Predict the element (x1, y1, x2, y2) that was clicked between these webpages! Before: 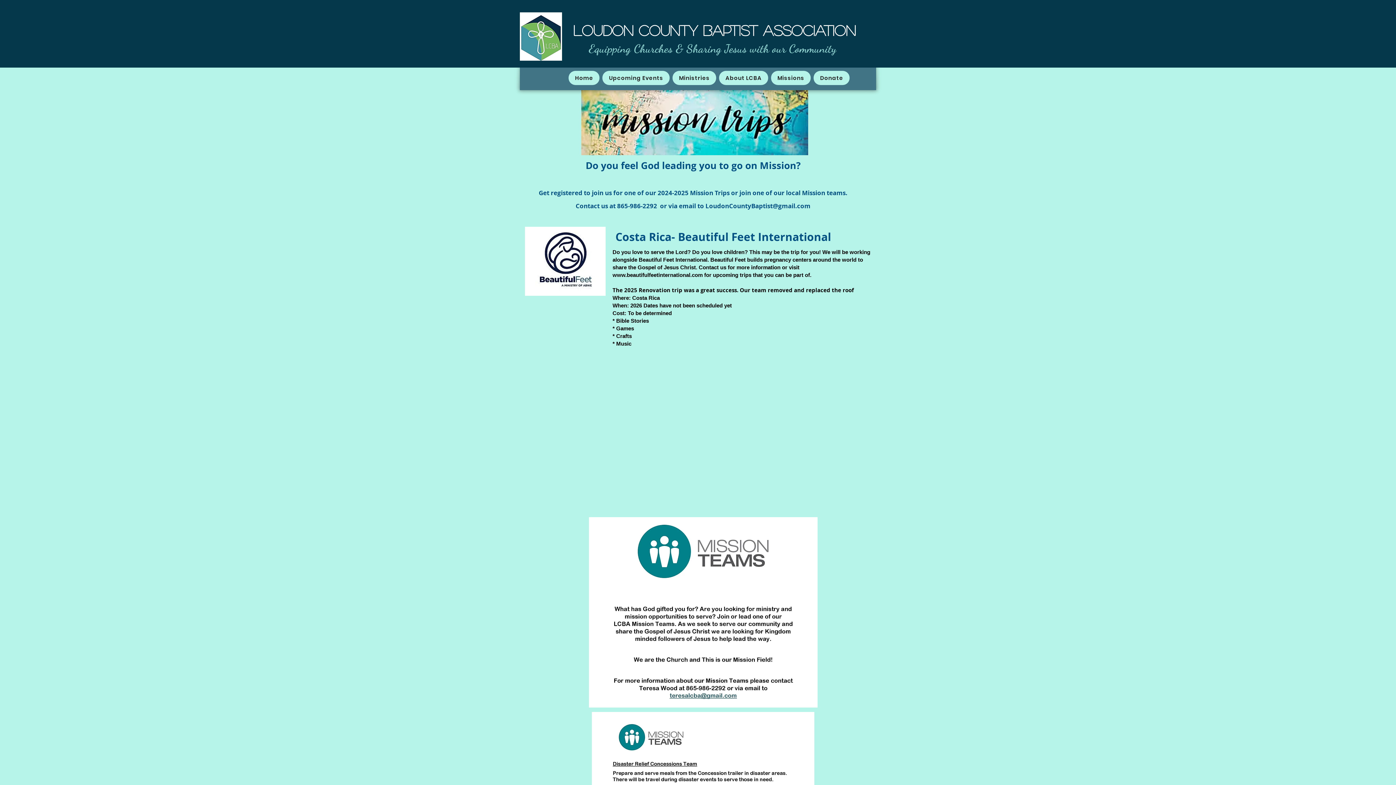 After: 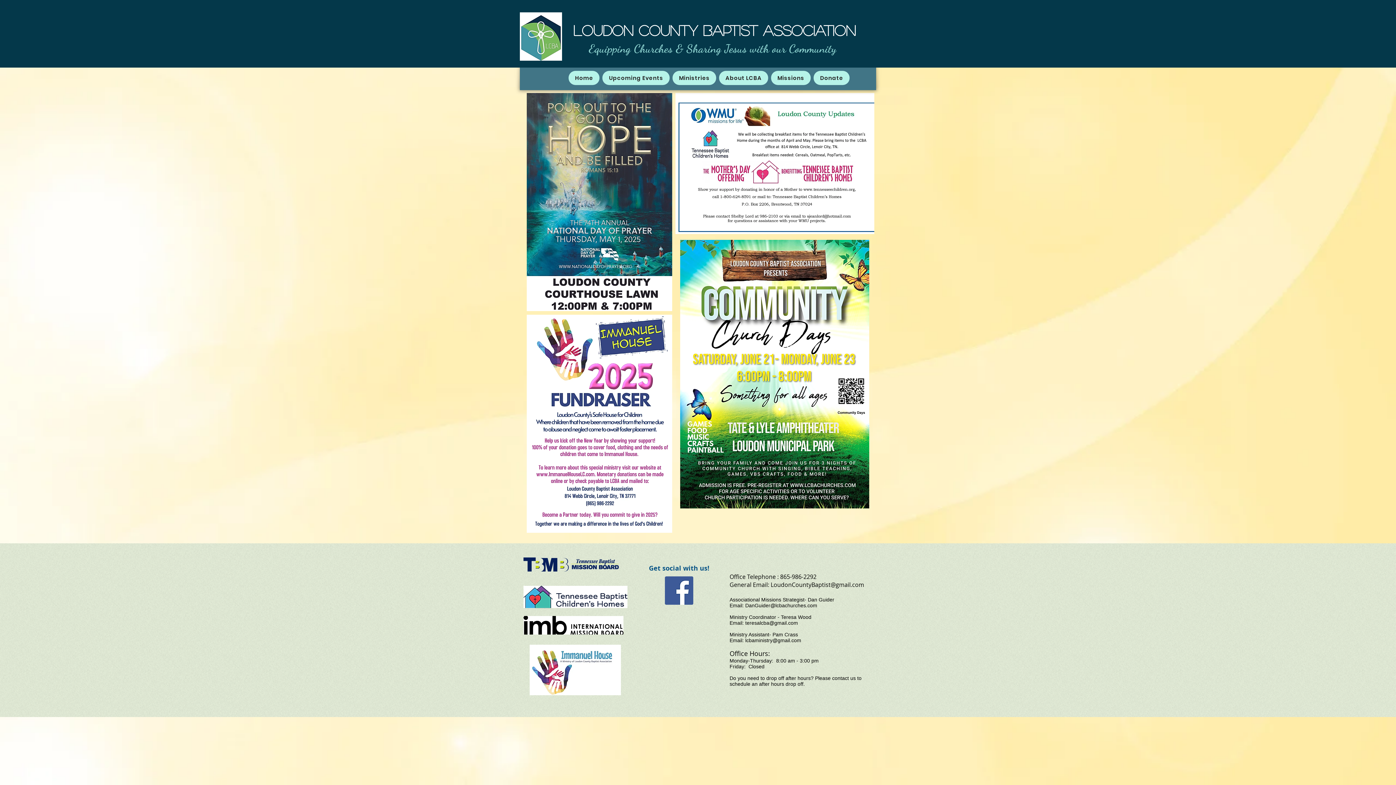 Action: bbox: (602, 70, 669, 85) label: Upcoming Events